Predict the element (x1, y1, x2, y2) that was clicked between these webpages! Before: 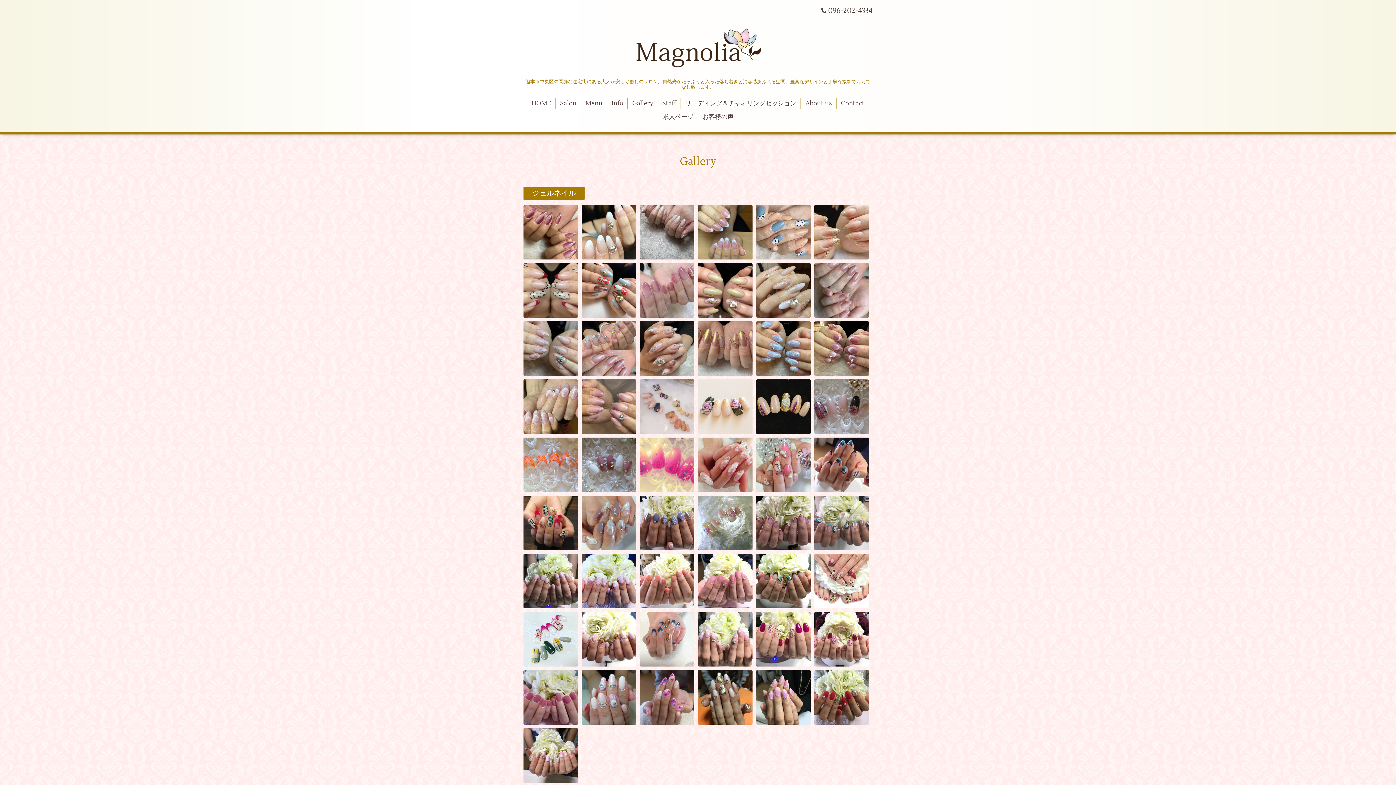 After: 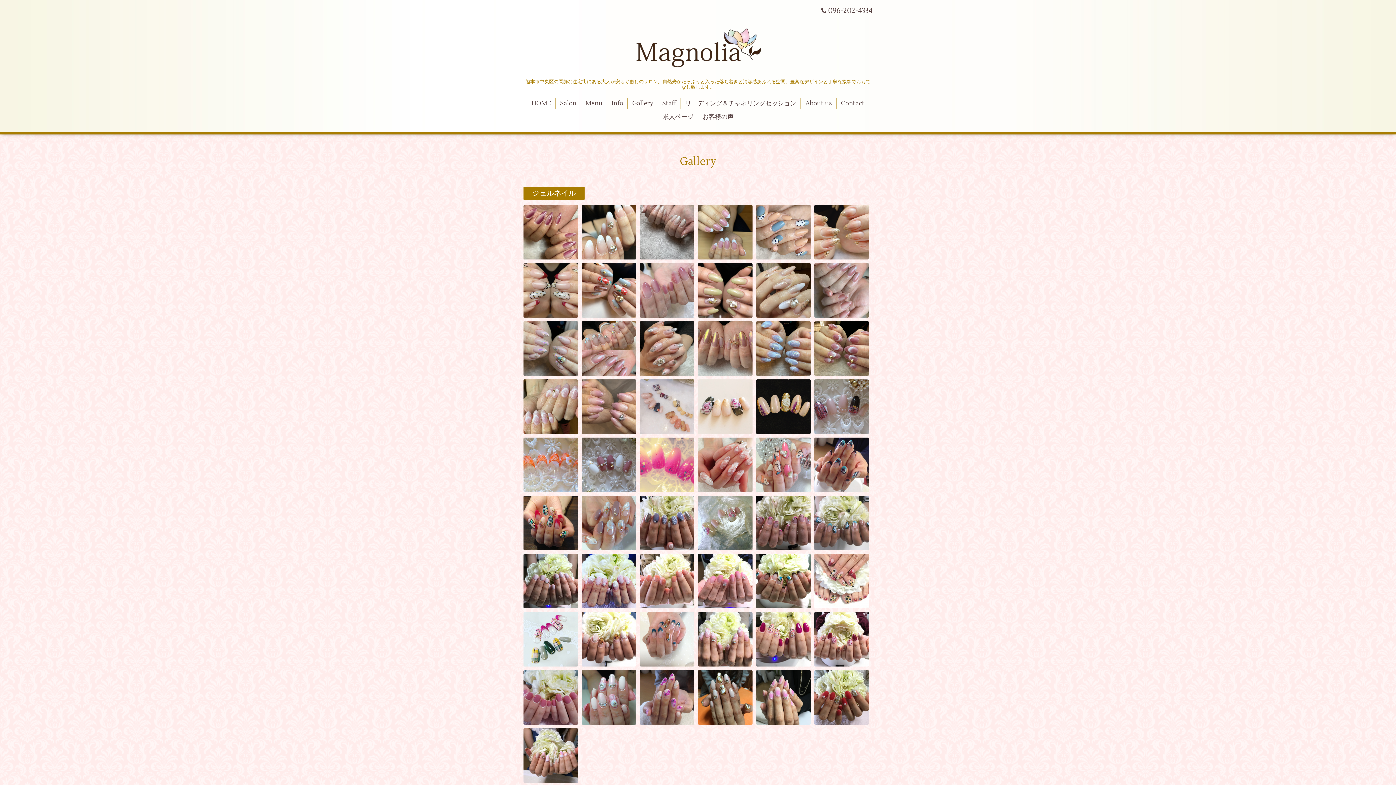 Action: bbox: (677, 151, 718, 172) label: Gallery